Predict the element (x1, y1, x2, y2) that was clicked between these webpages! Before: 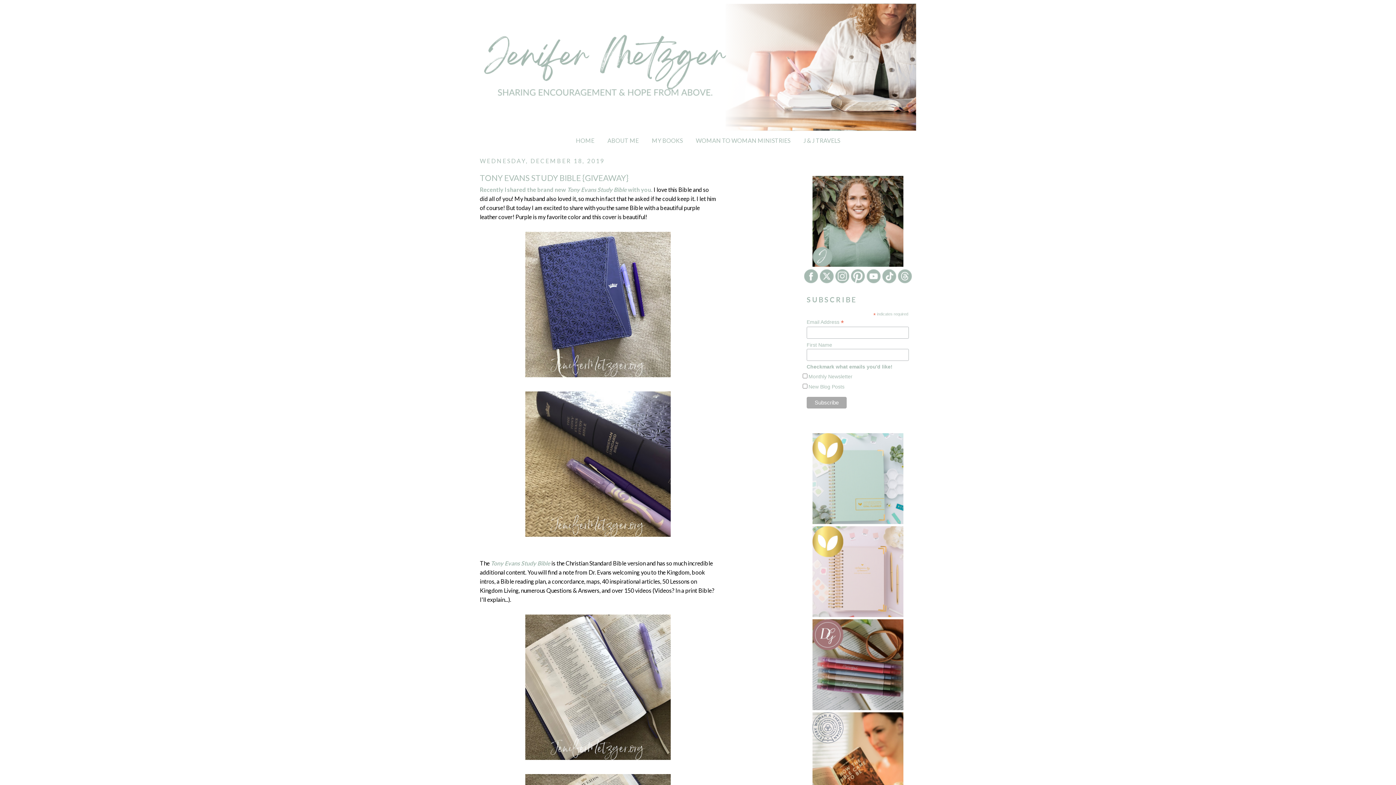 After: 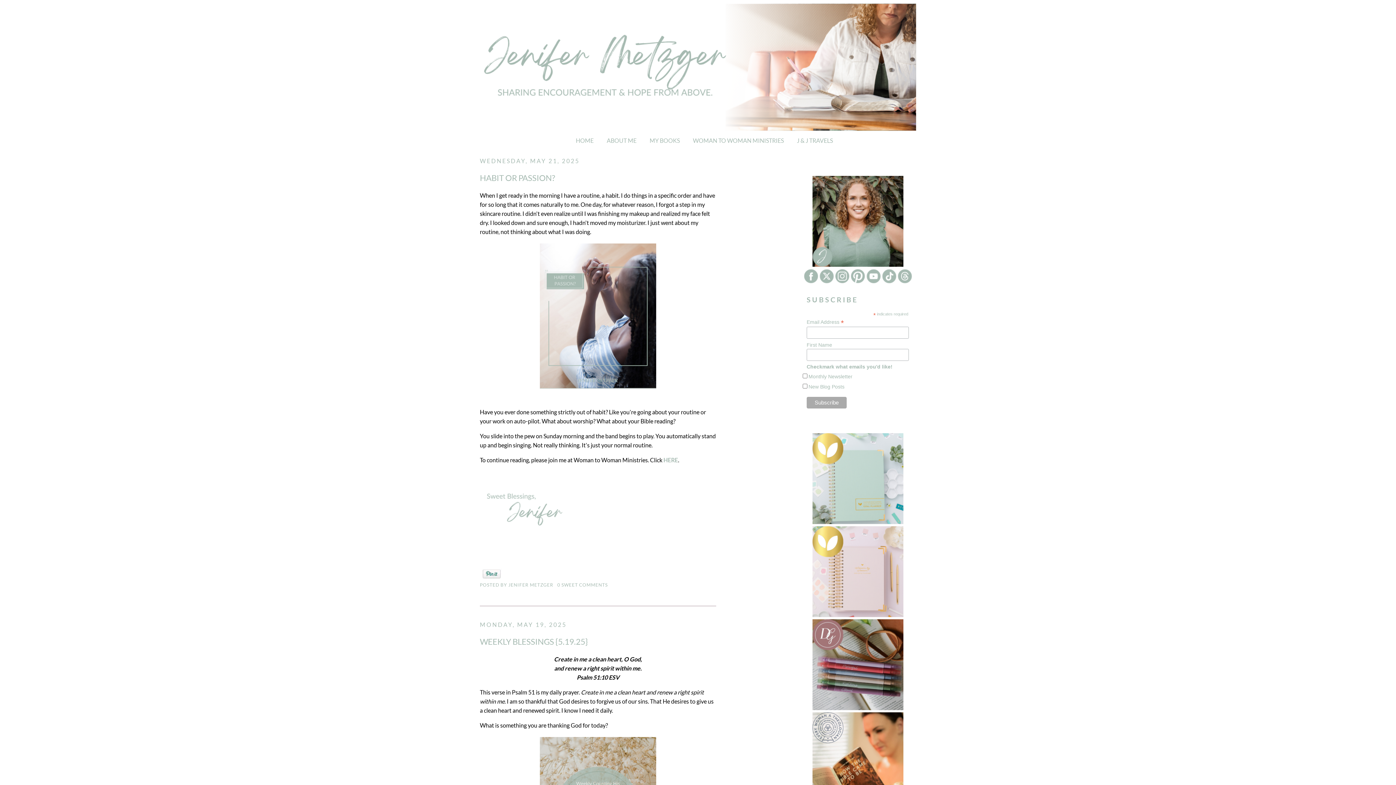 Action: bbox: (480, 3, 916, 130)